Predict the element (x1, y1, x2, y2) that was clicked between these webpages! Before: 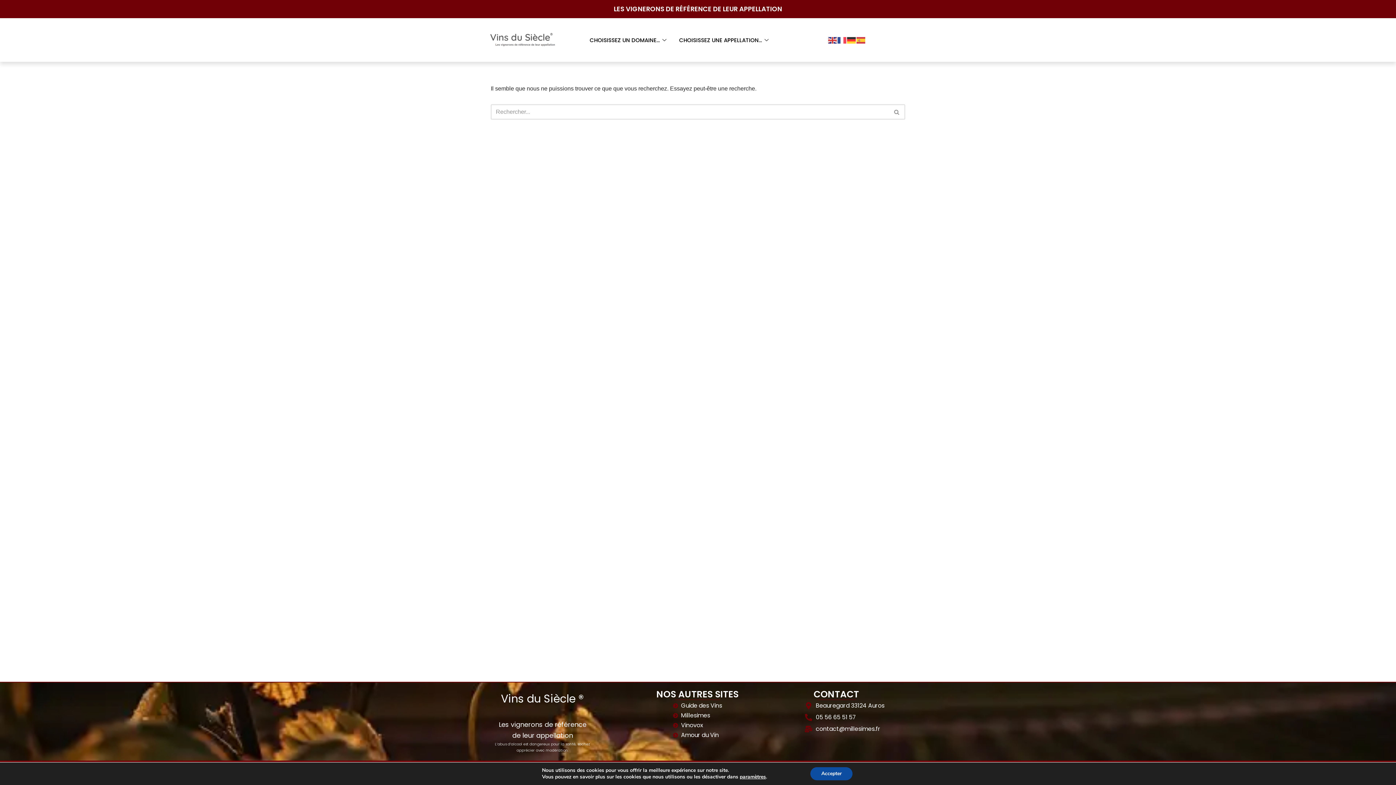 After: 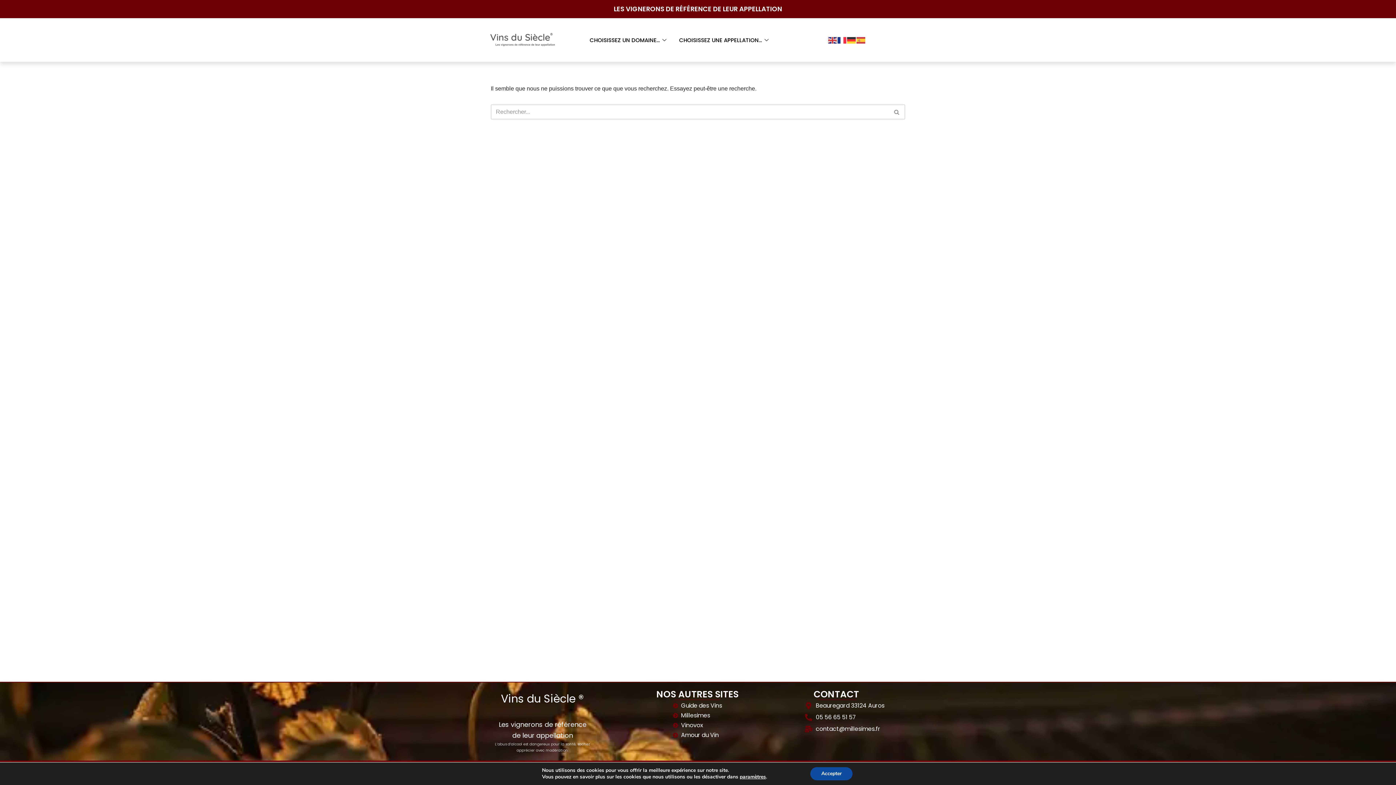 Action: bbox: (837, 36, 847, 43)